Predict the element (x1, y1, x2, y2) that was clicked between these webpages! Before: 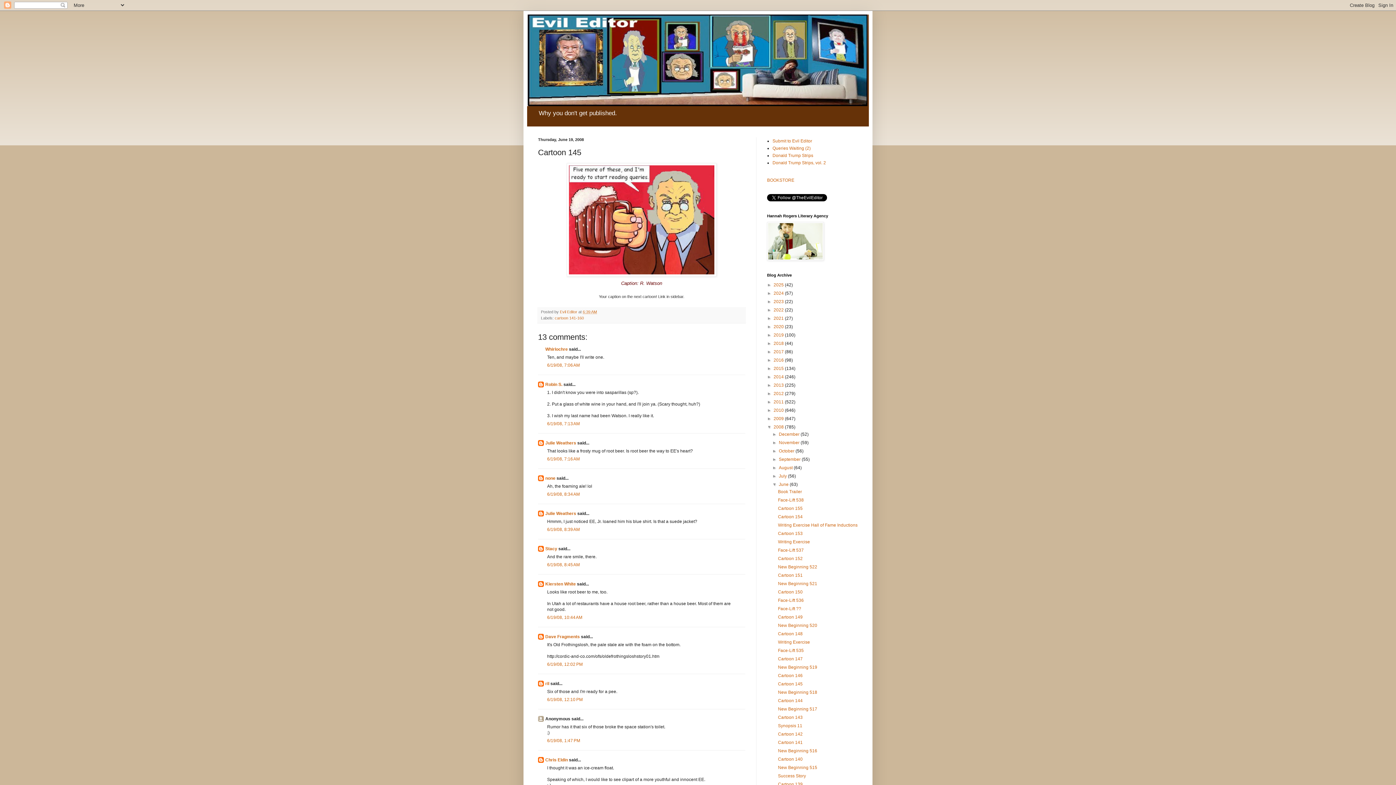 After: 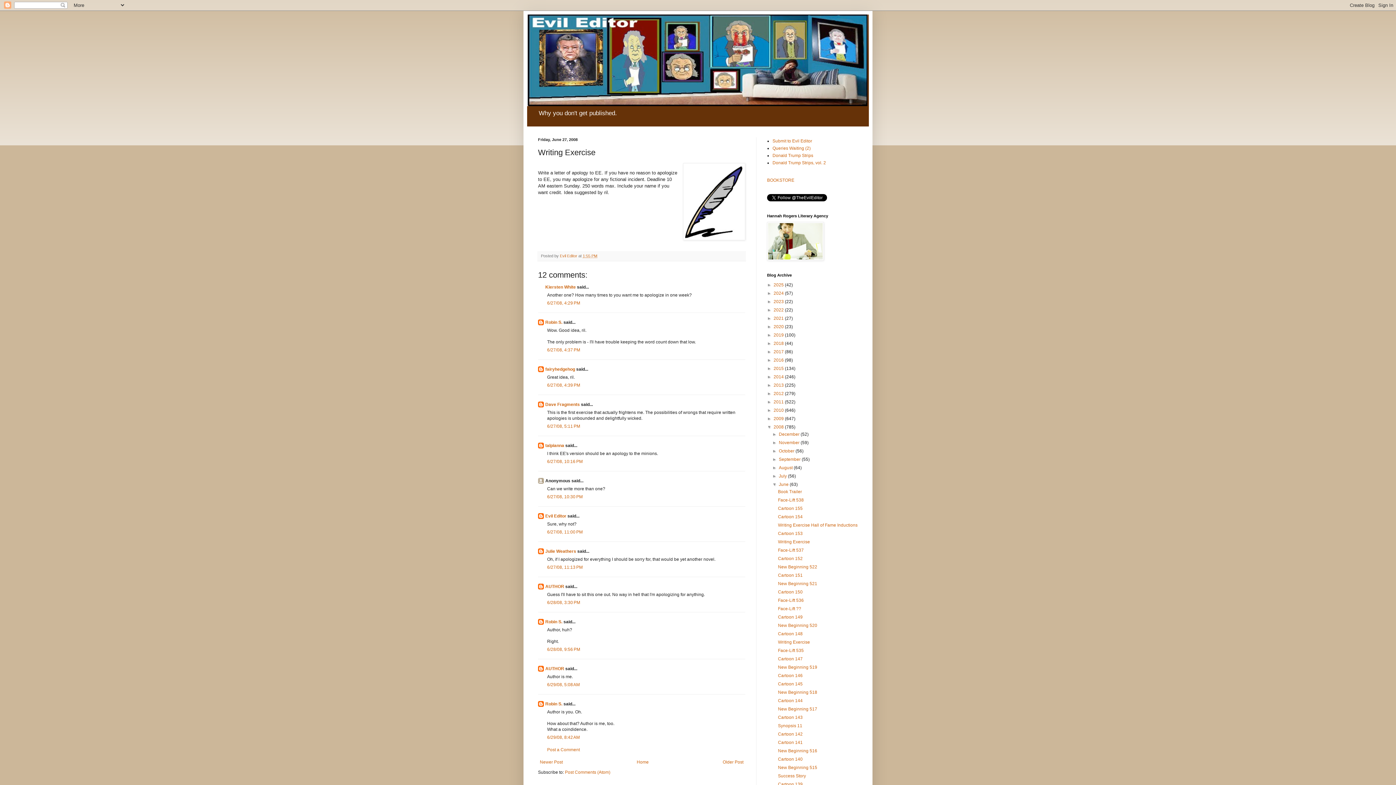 Action: bbox: (778, 539, 810, 544) label: Writing Exercise